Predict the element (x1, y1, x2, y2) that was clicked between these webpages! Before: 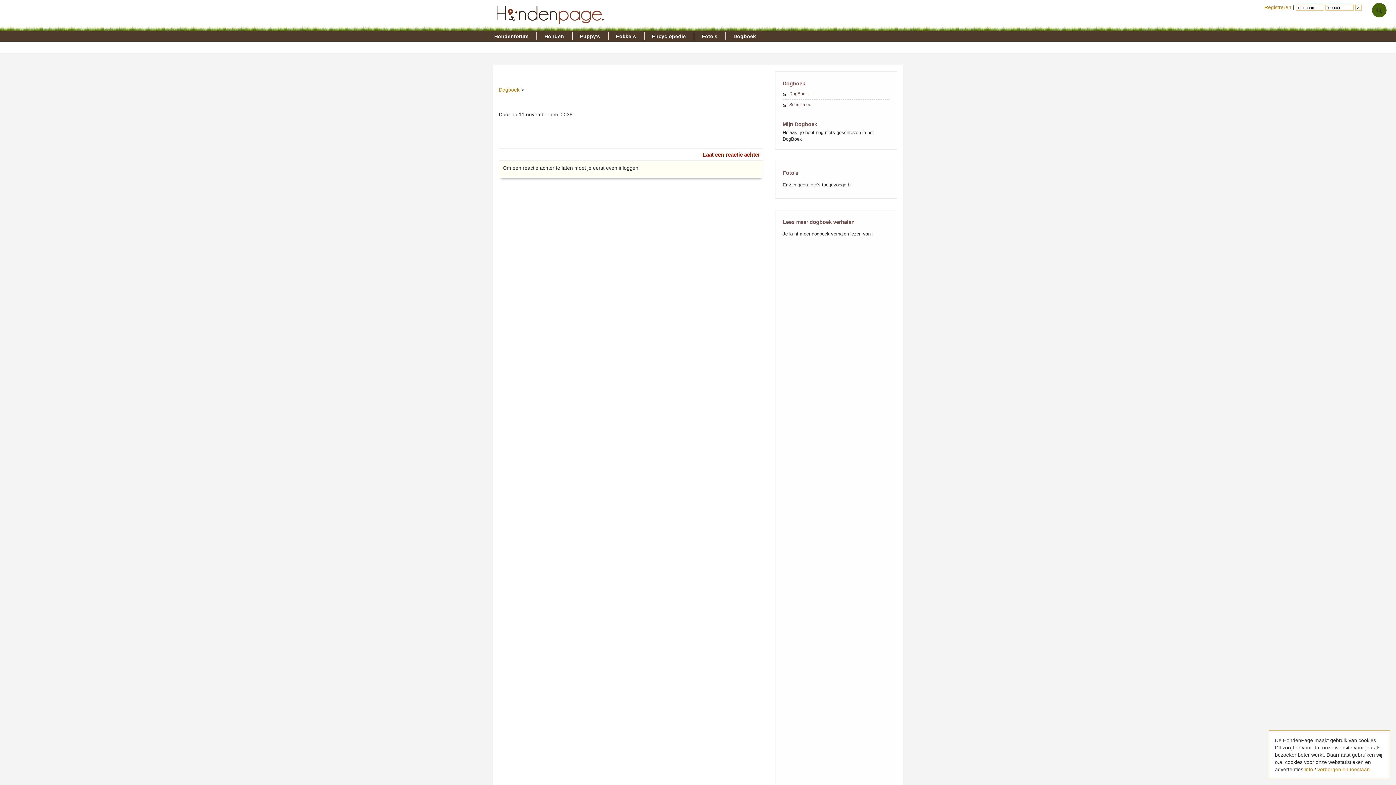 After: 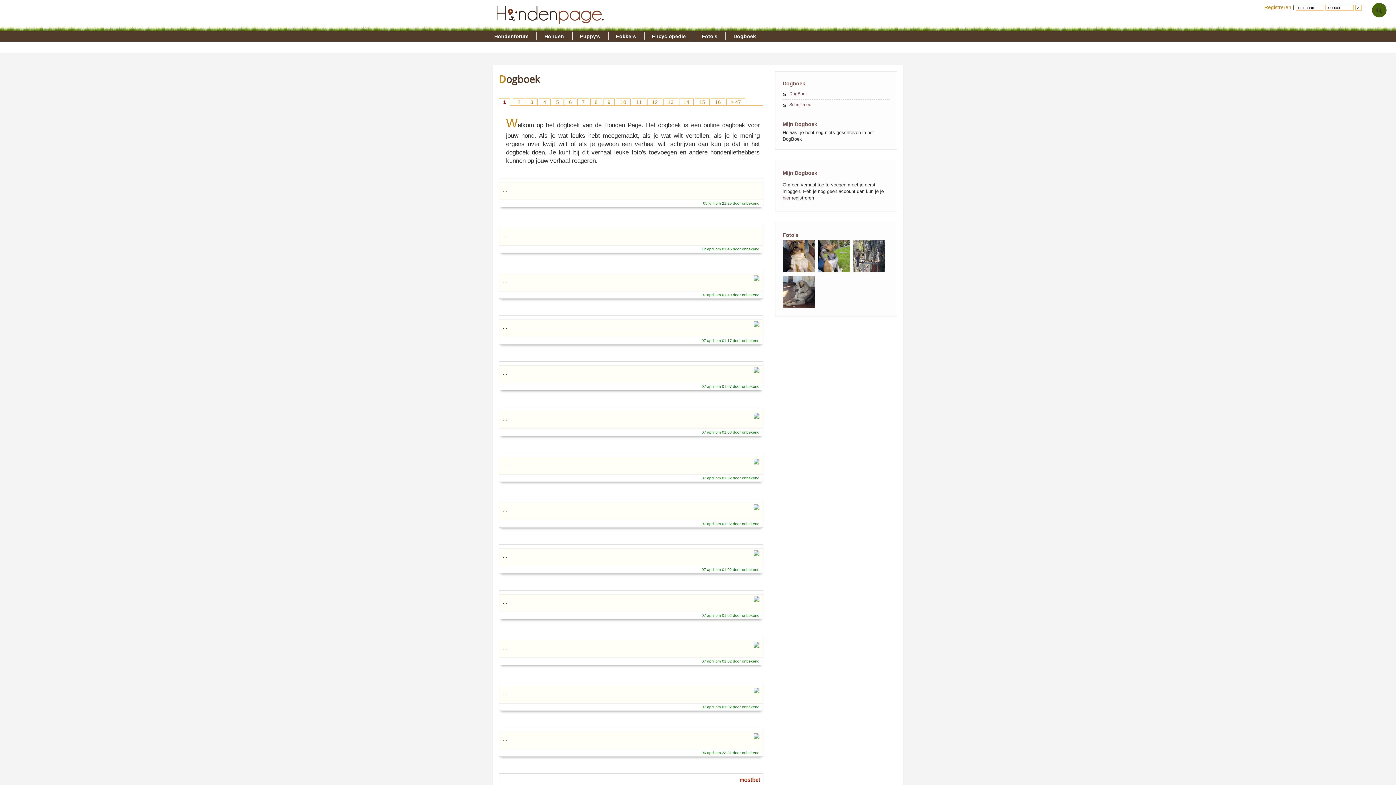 Action: bbox: (782, 99, 889, 110) label: Schrijf mee